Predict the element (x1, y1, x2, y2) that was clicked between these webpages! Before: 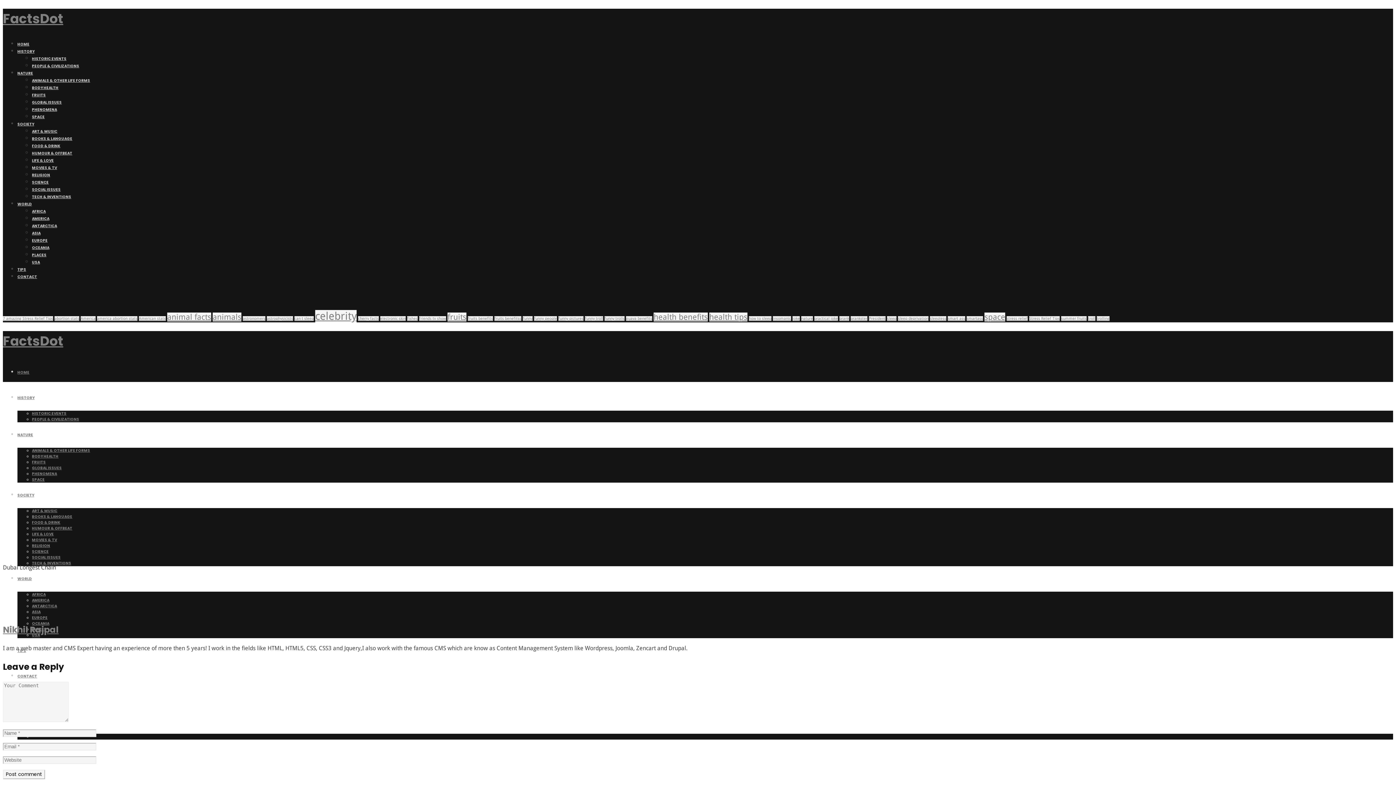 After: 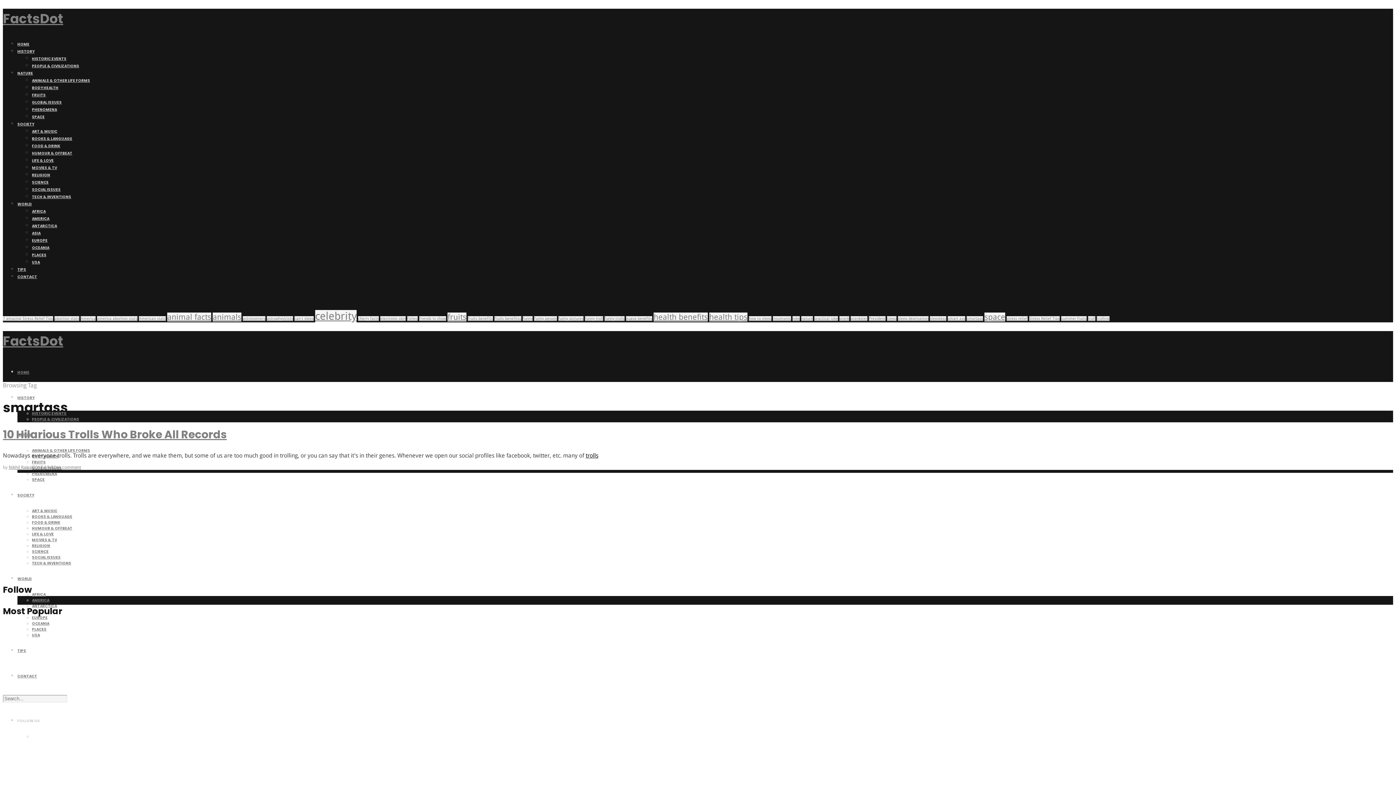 Action: label: smartass (1 item) bbox: (966, 316, 983, 321)